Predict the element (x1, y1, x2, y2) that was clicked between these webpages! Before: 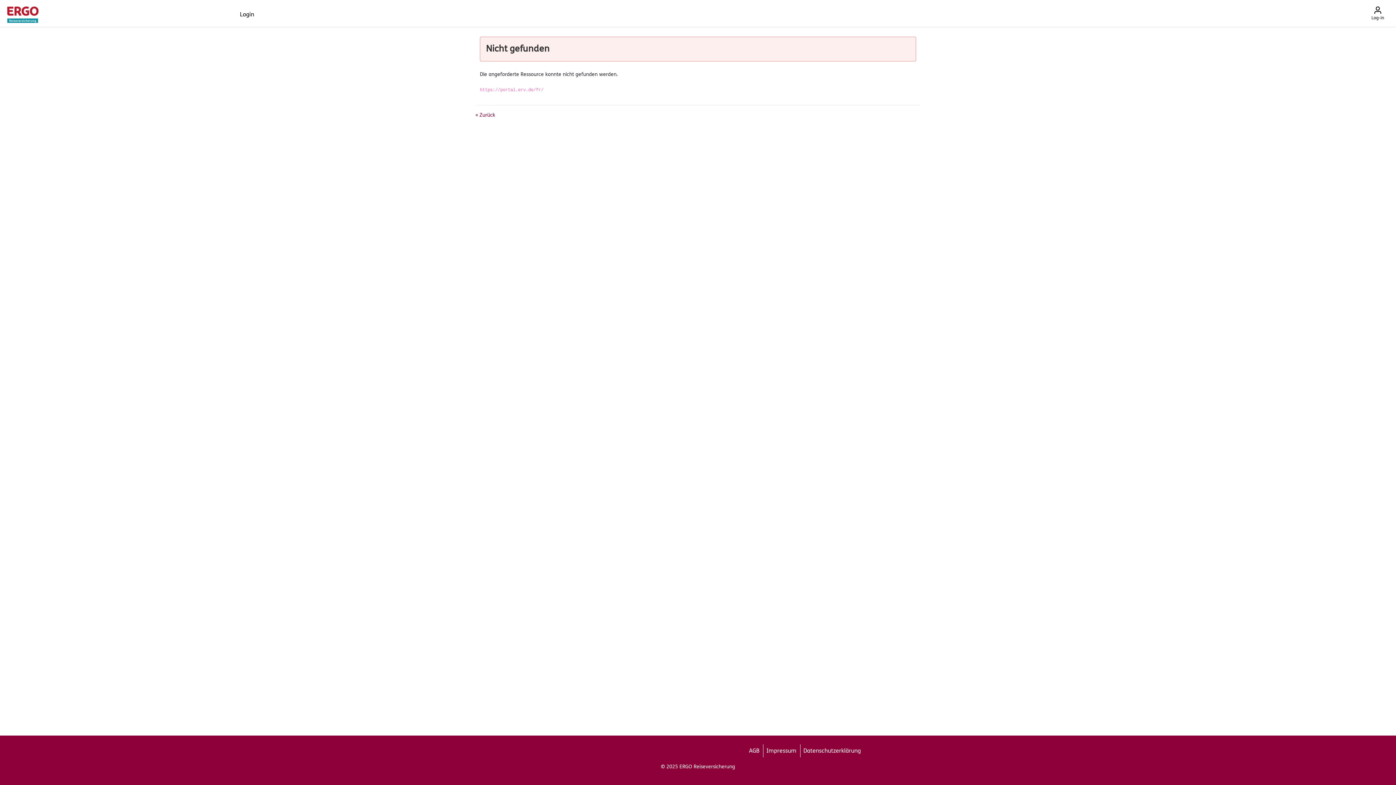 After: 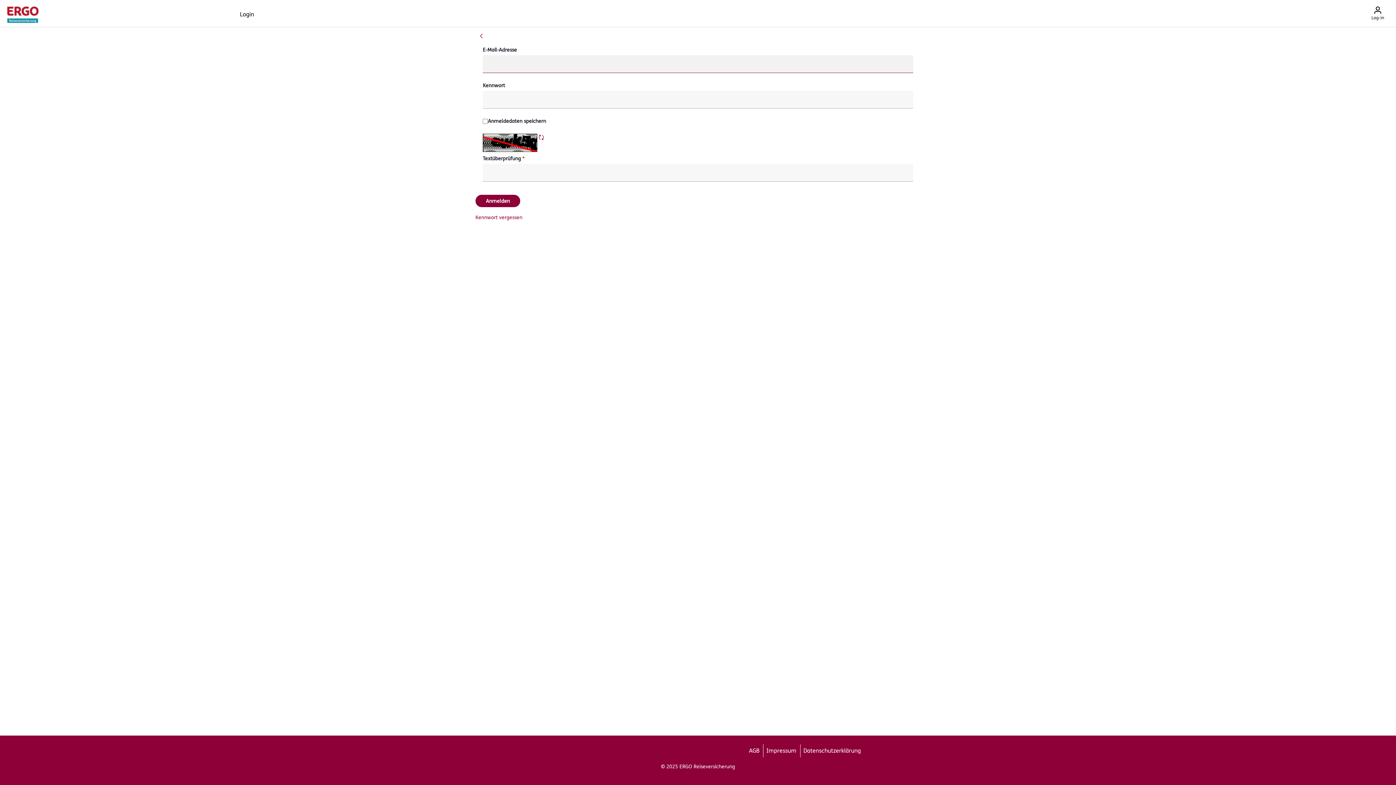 Action: bbox: (1369, 5, 1387, 21) label: Log-in